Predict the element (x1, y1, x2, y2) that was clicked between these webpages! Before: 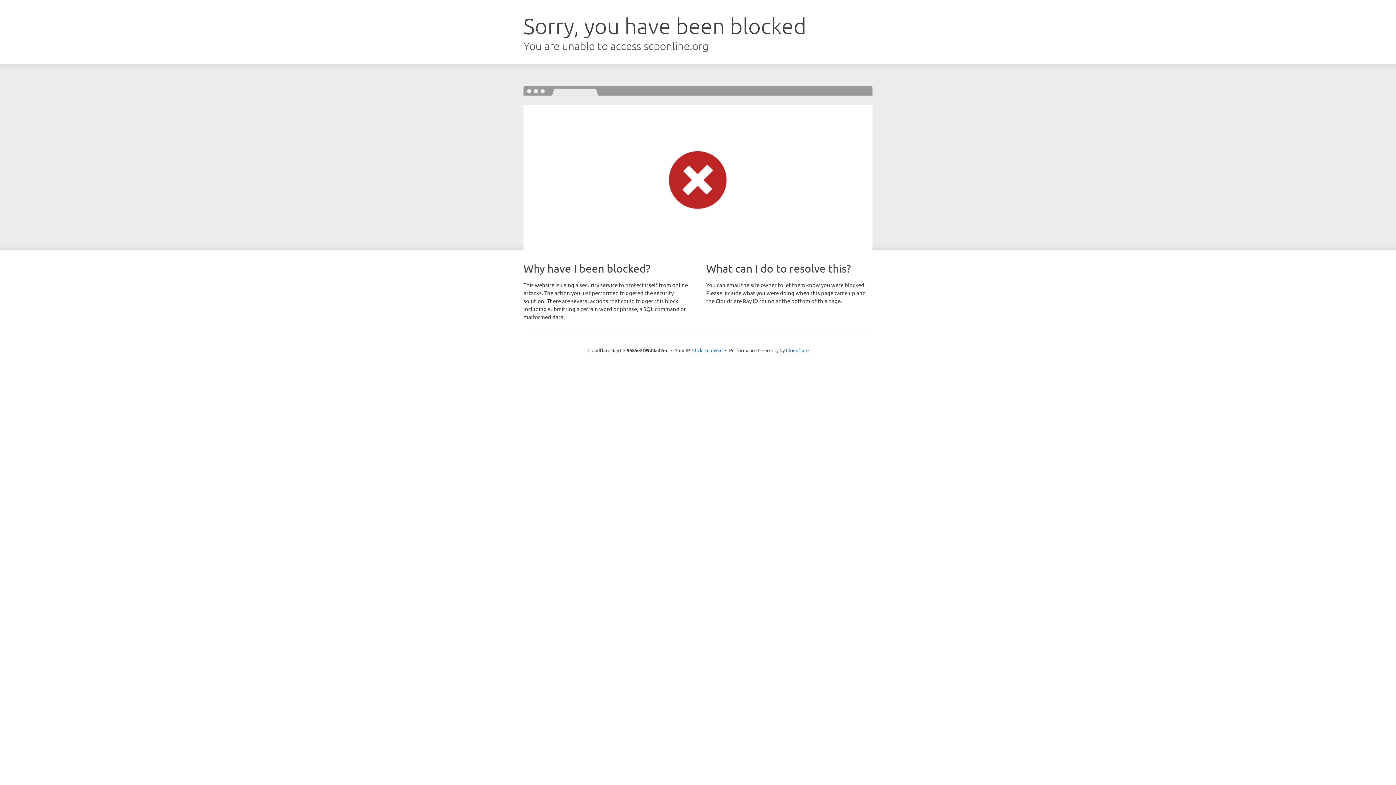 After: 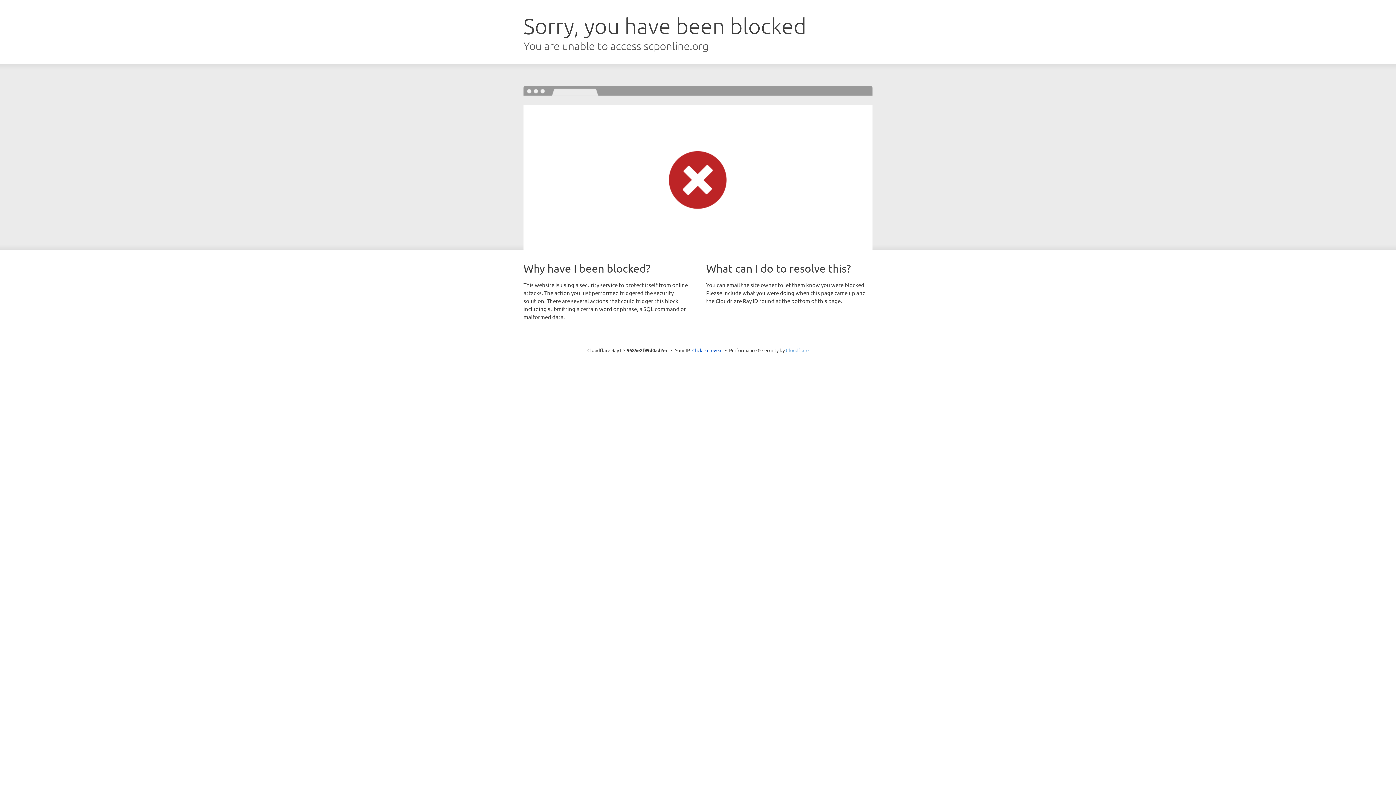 Action: label: Cloudflare bbox: (786, 347, 808, 353)